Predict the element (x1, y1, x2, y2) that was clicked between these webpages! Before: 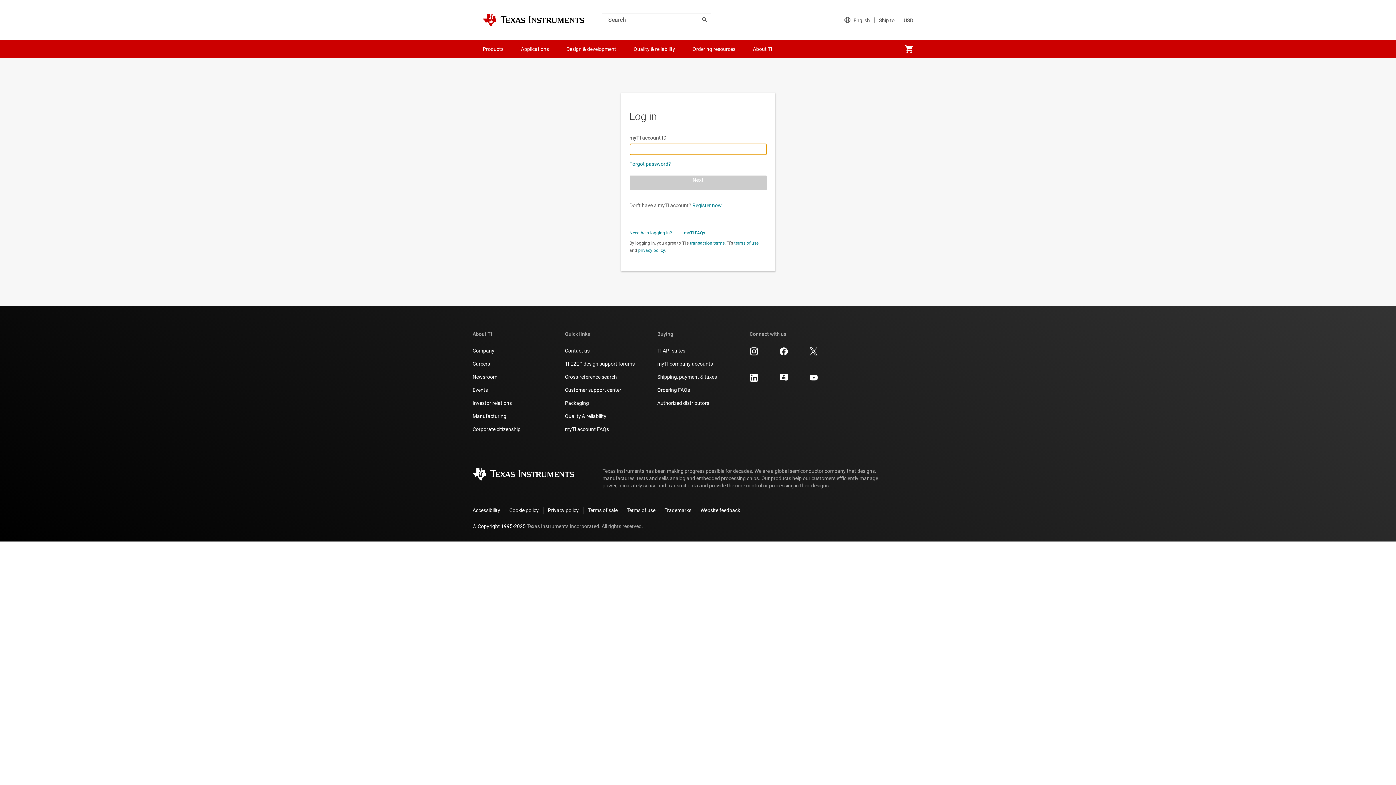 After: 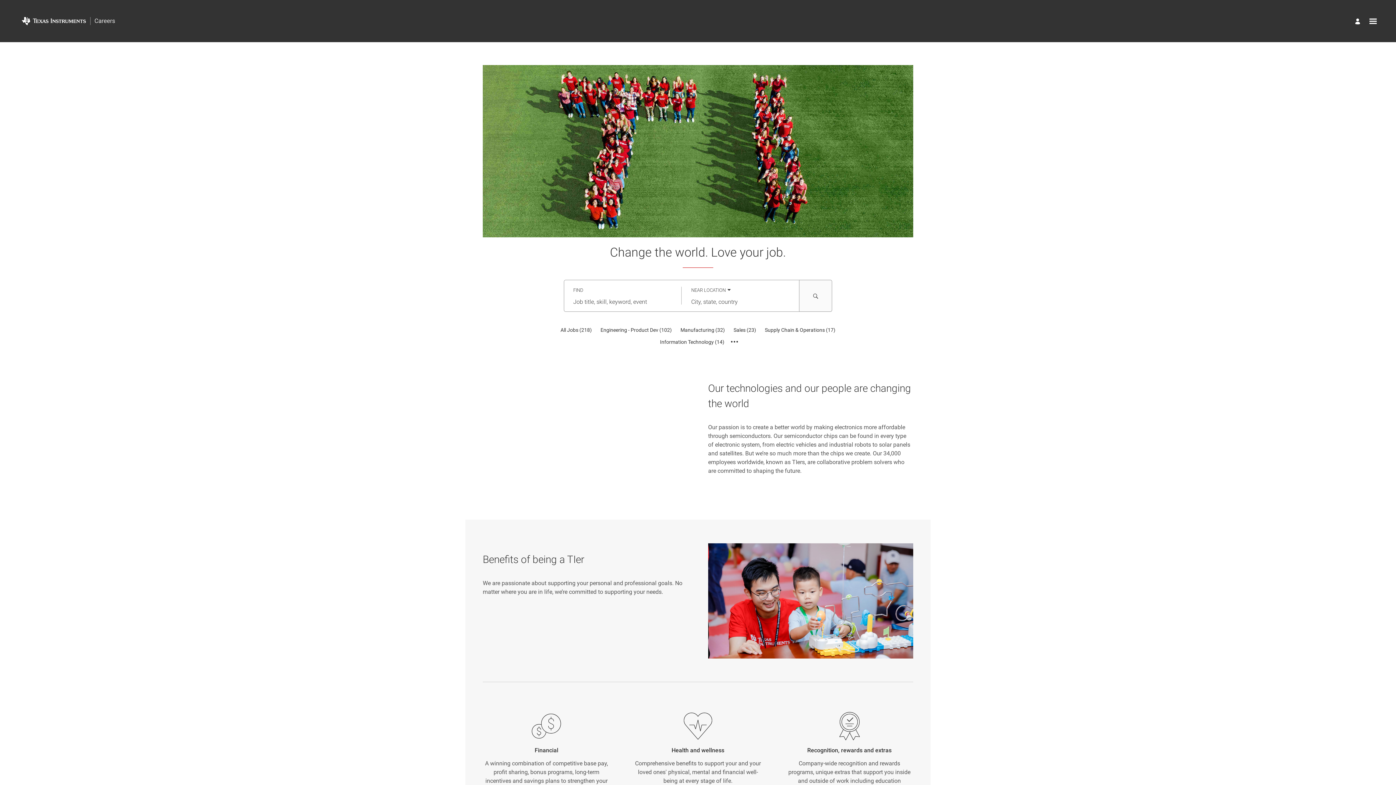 Action: label: Careers bbox: (472, 360, 490, 367)